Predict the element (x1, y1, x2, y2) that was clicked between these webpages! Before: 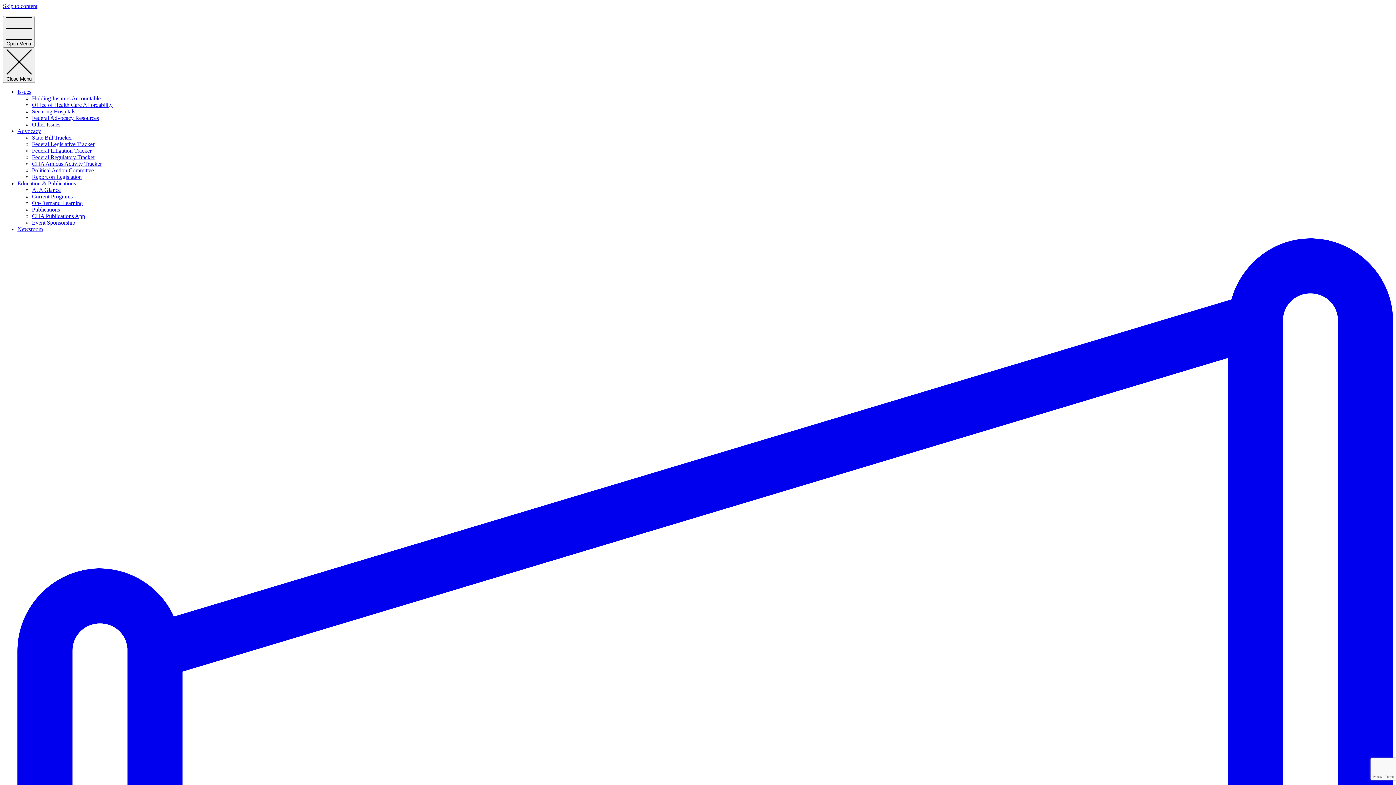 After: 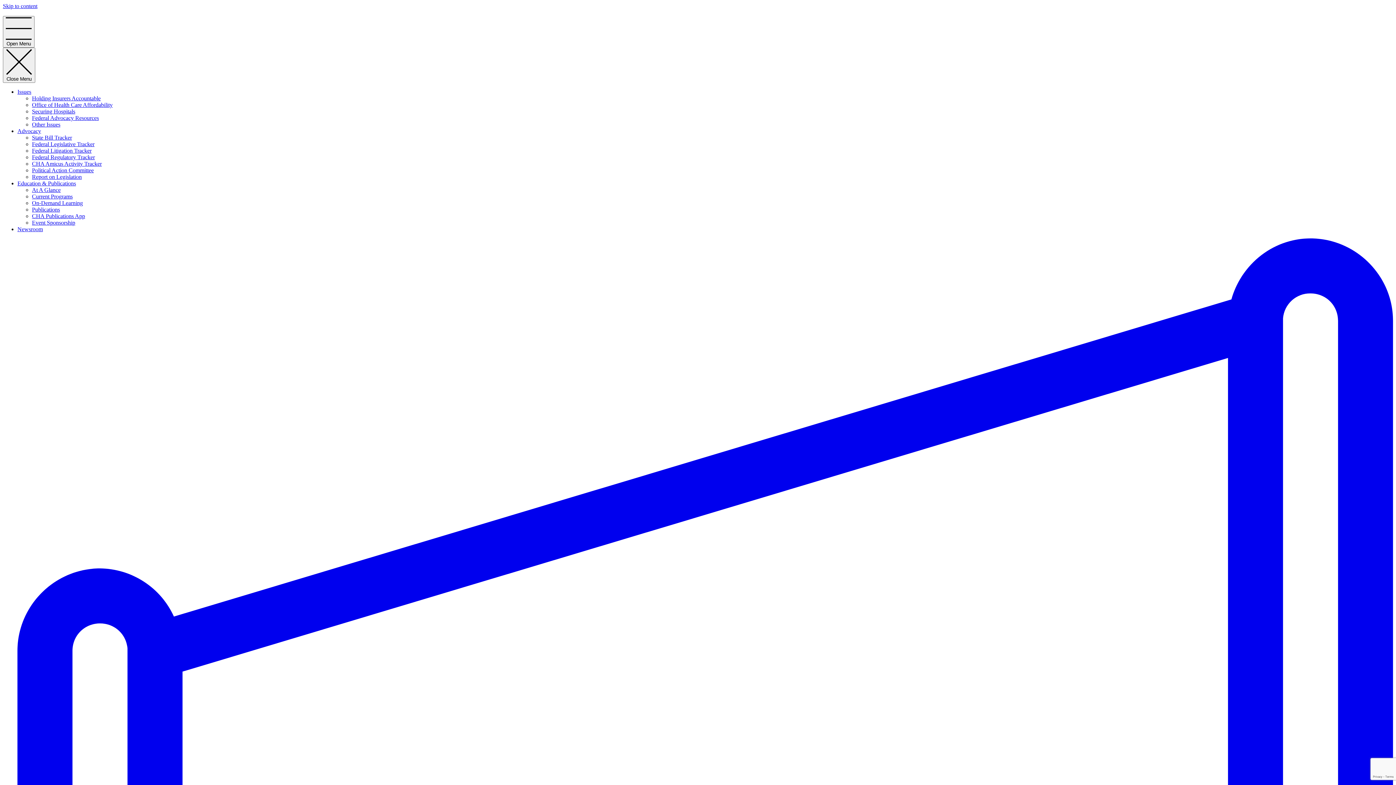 Action: label: State Bill Tracker bbox: (32, 134, 72, 140)